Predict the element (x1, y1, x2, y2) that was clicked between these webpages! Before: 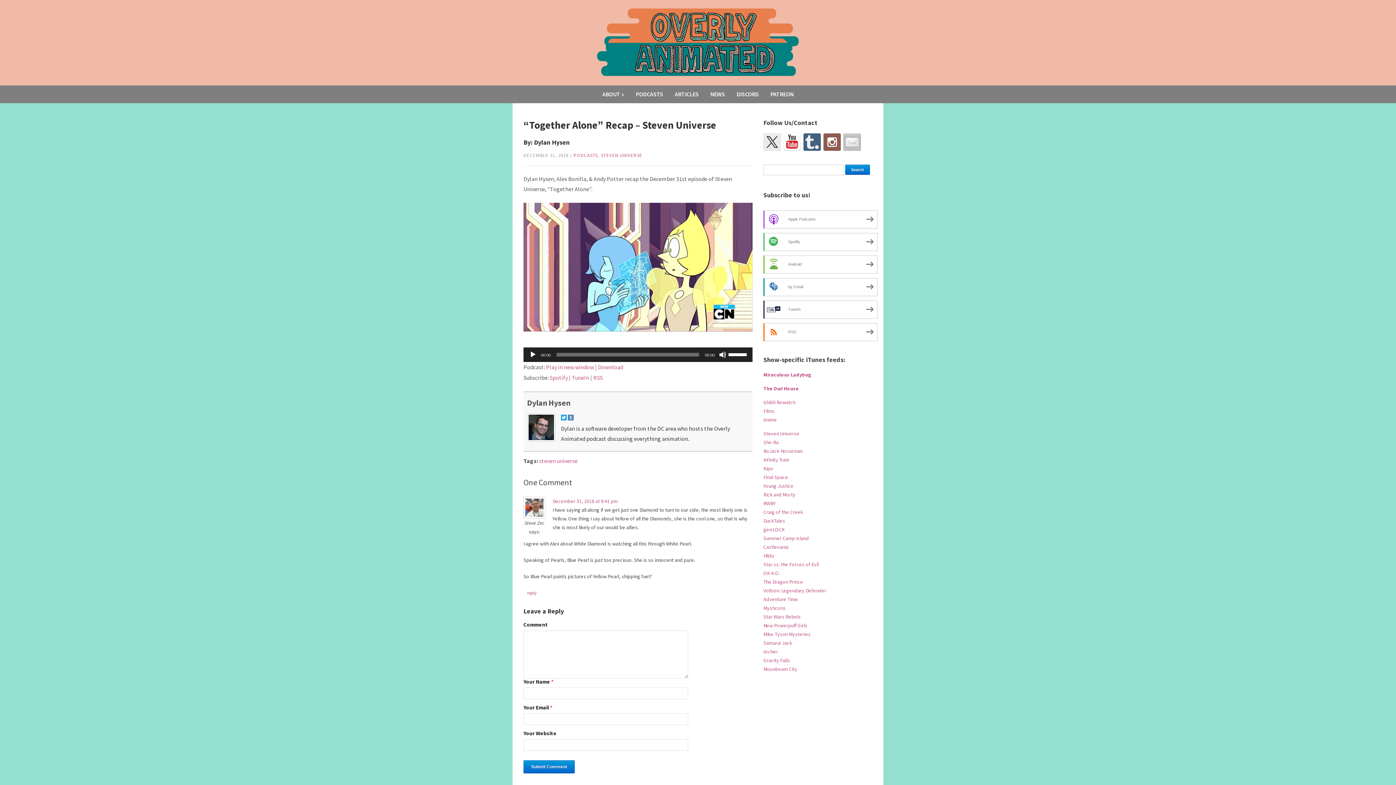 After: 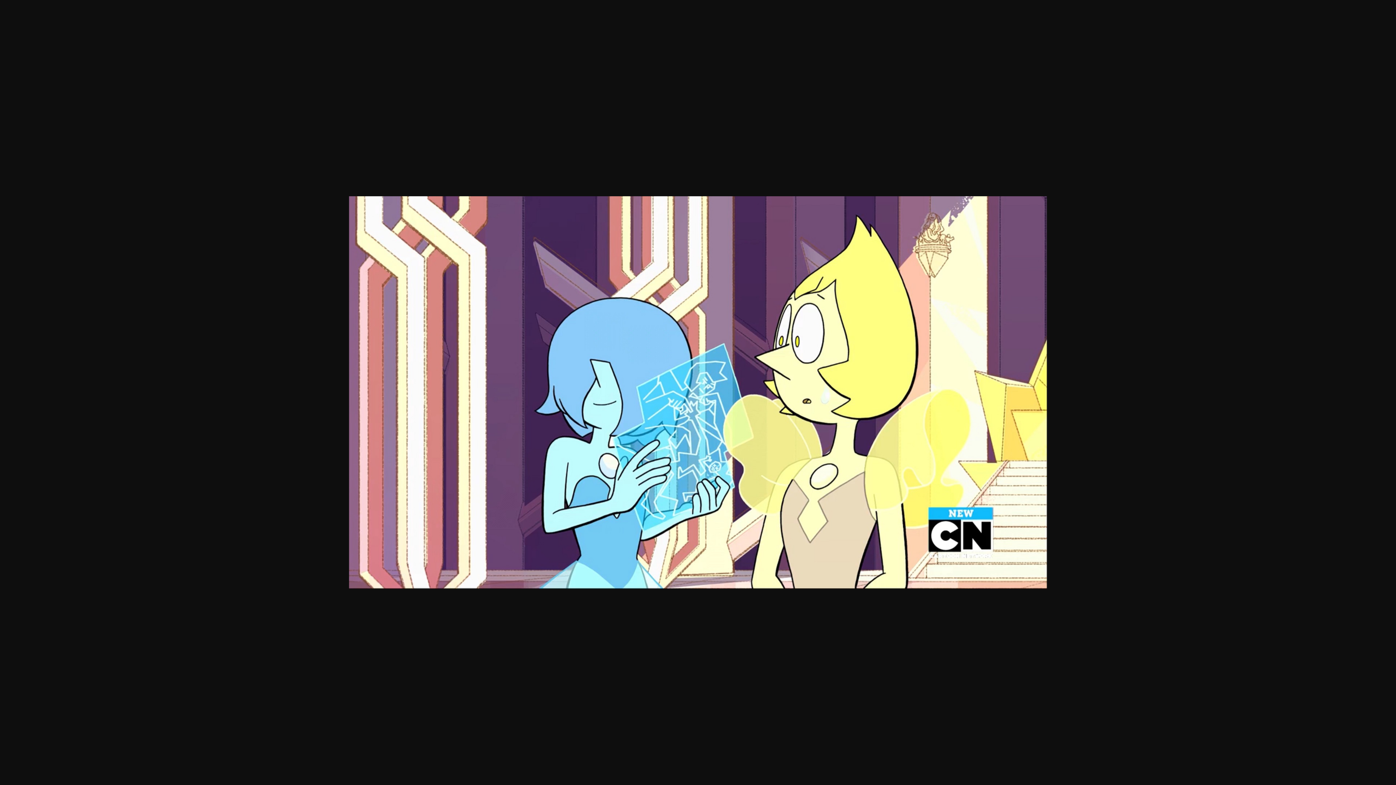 Action: bbox: (523, 266, 752, 273)